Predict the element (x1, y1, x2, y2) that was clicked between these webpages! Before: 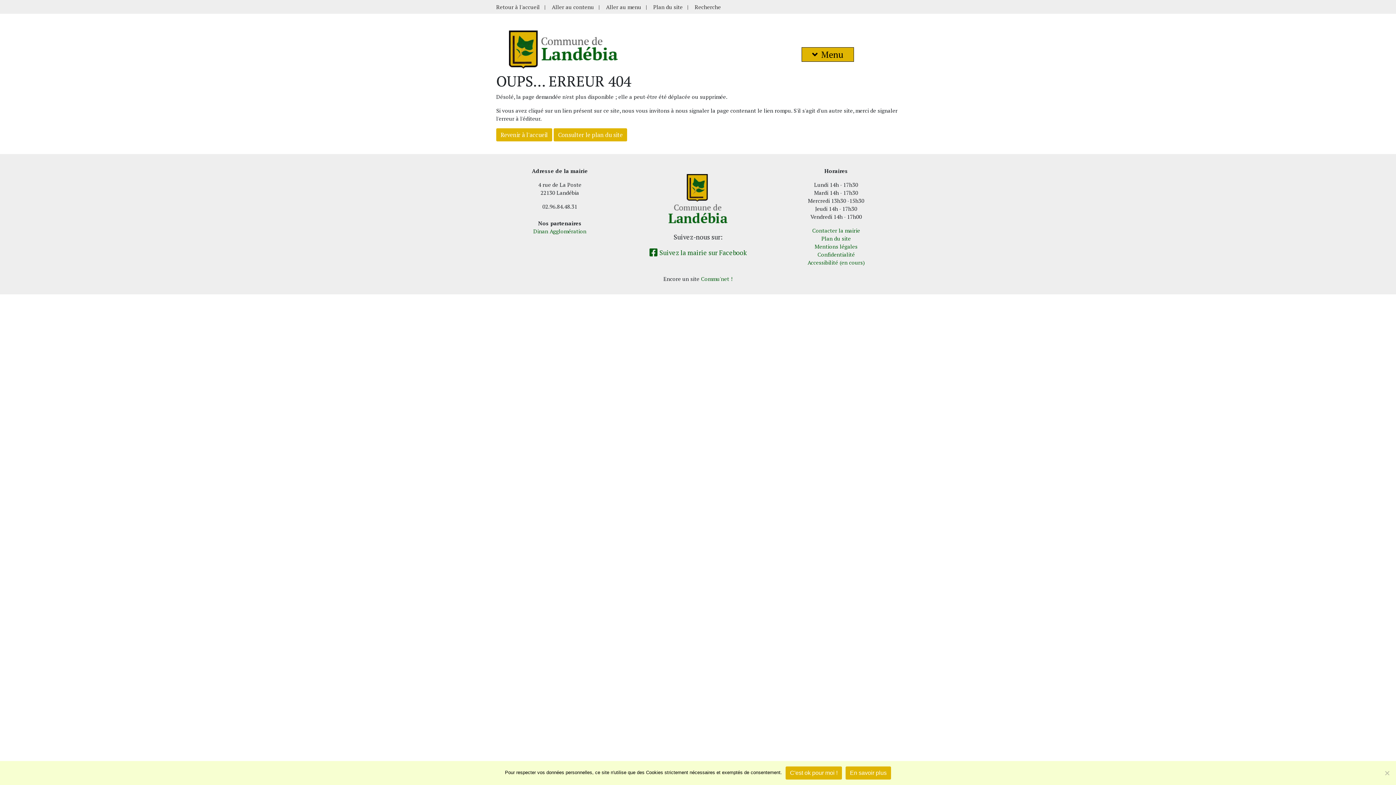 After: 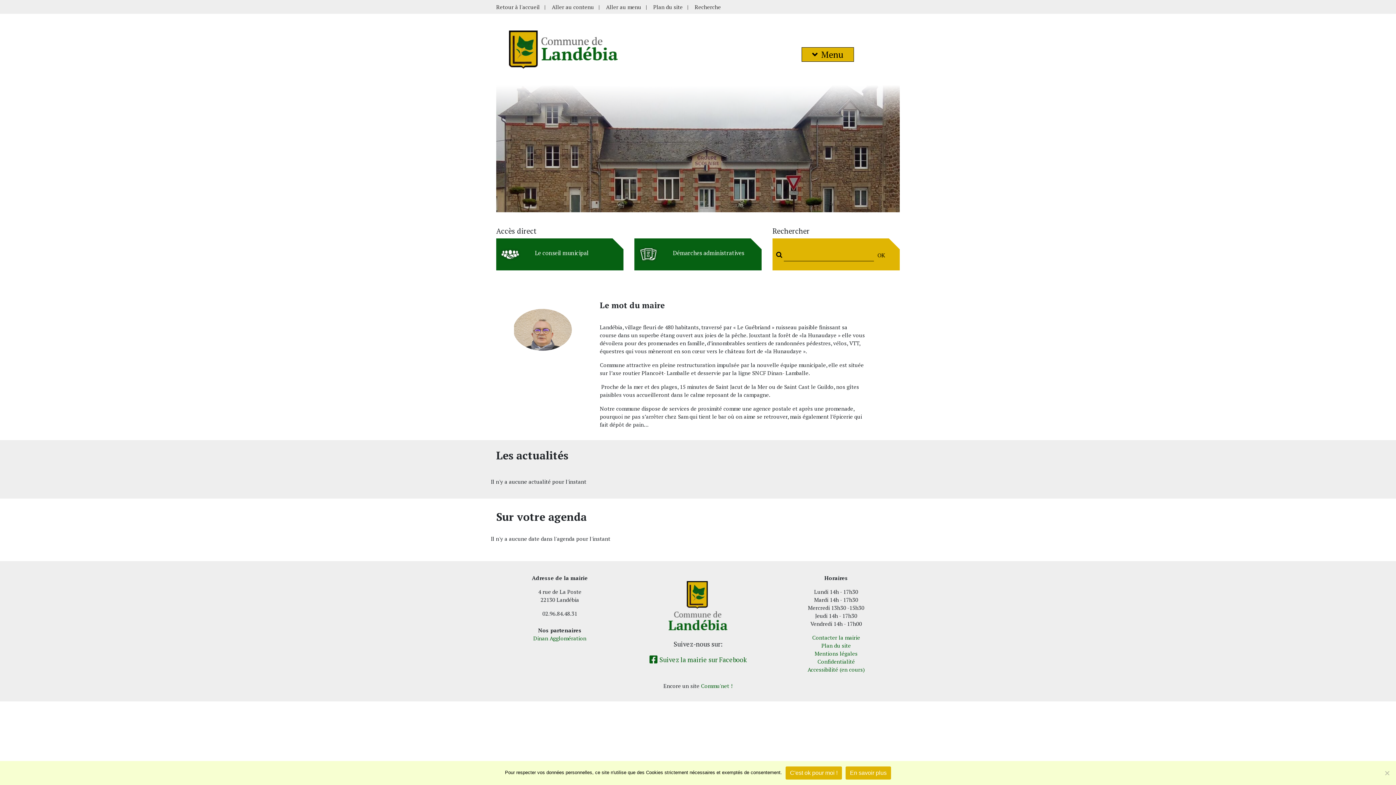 Action: bbox: (668, 190, 727, 197)